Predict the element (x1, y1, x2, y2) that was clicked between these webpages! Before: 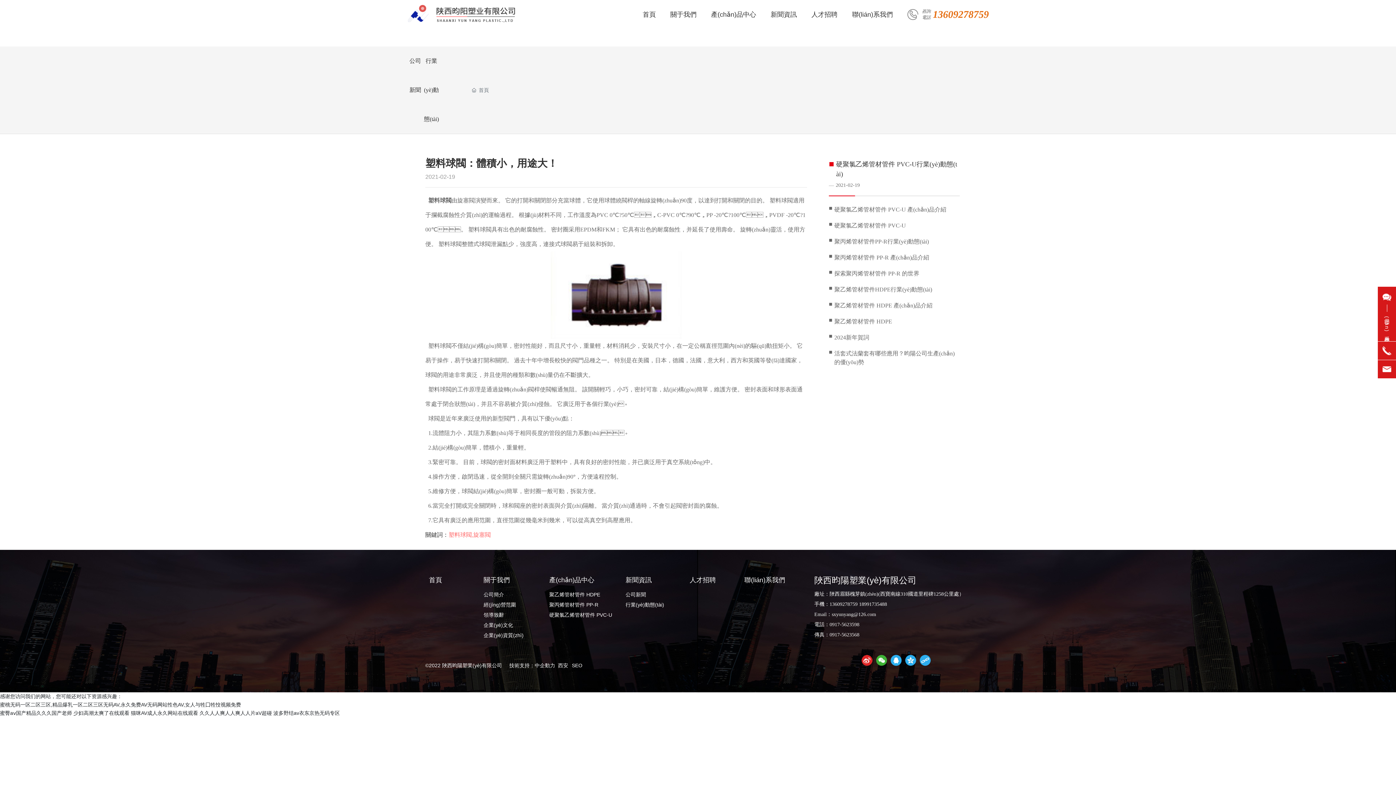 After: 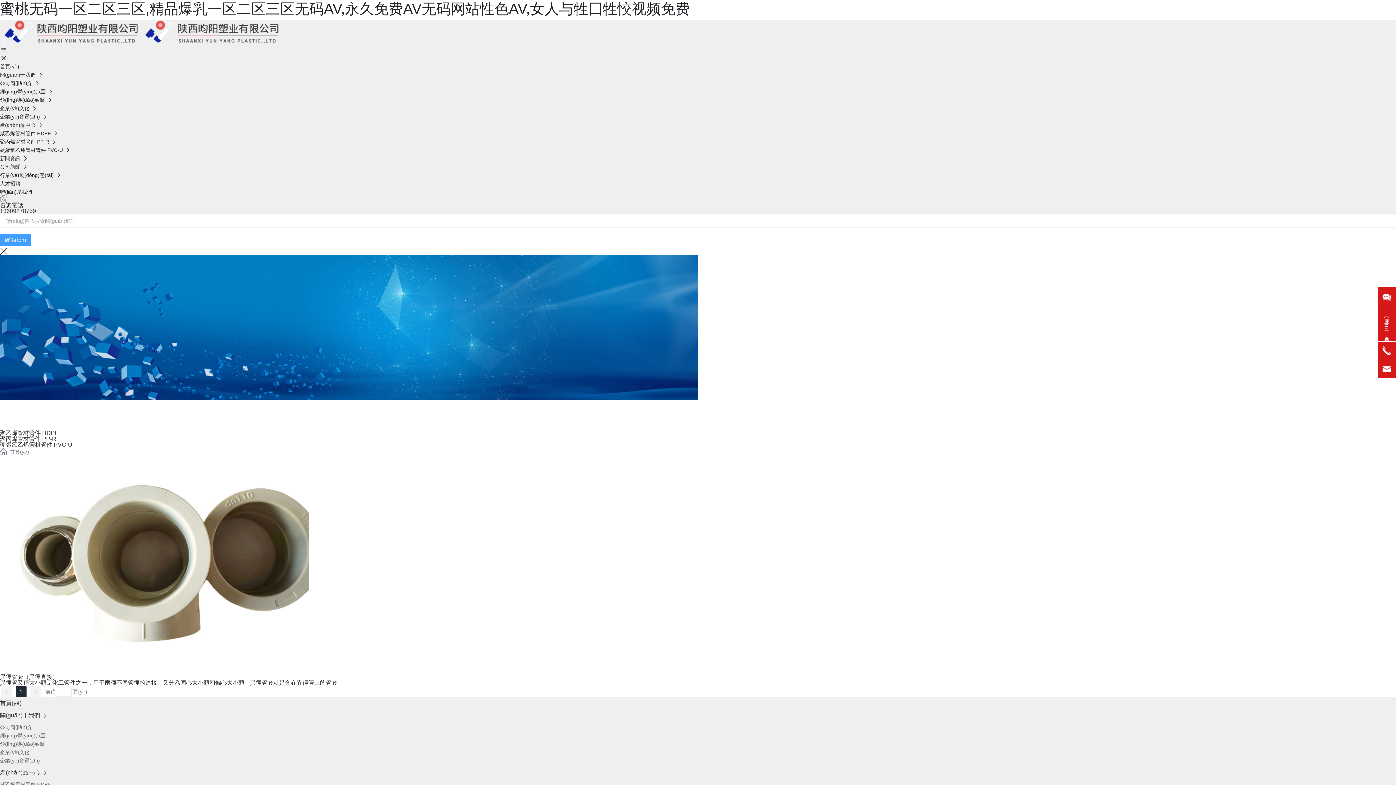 Action: bbox: (549, 600, 618, 610) label: 聚丙烯管材管件 PP-R